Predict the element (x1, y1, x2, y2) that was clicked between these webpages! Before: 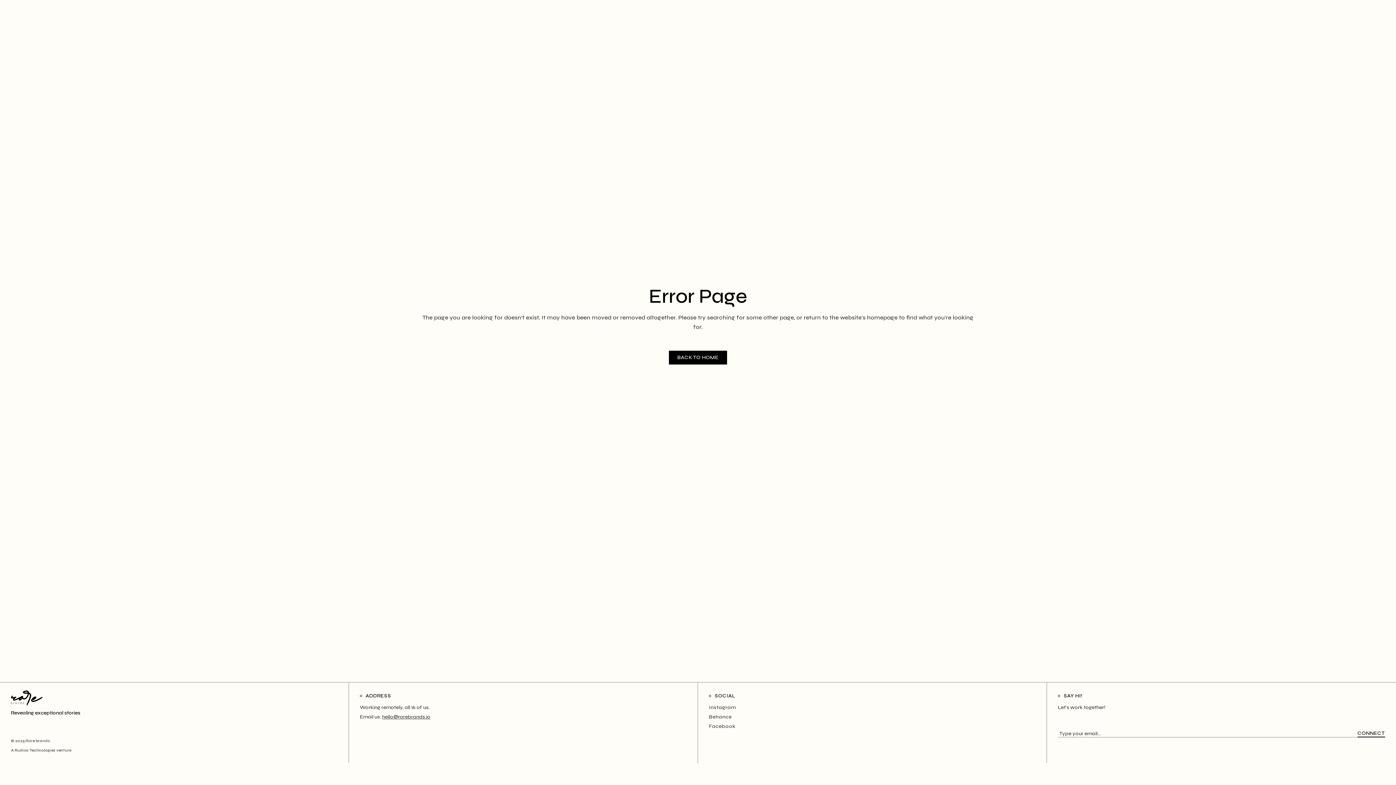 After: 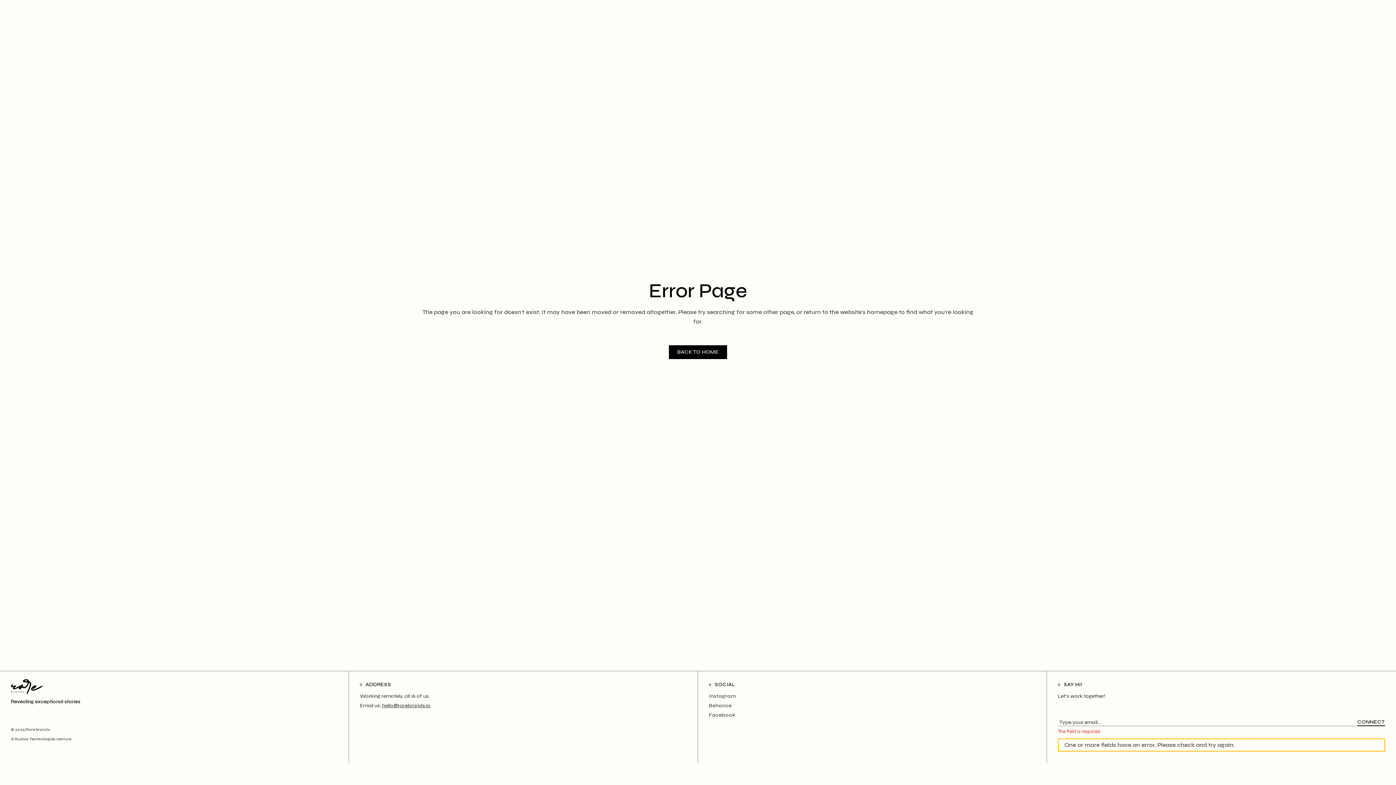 Action: bbox: (1357, 728, 1385, 739) label: CONNECT